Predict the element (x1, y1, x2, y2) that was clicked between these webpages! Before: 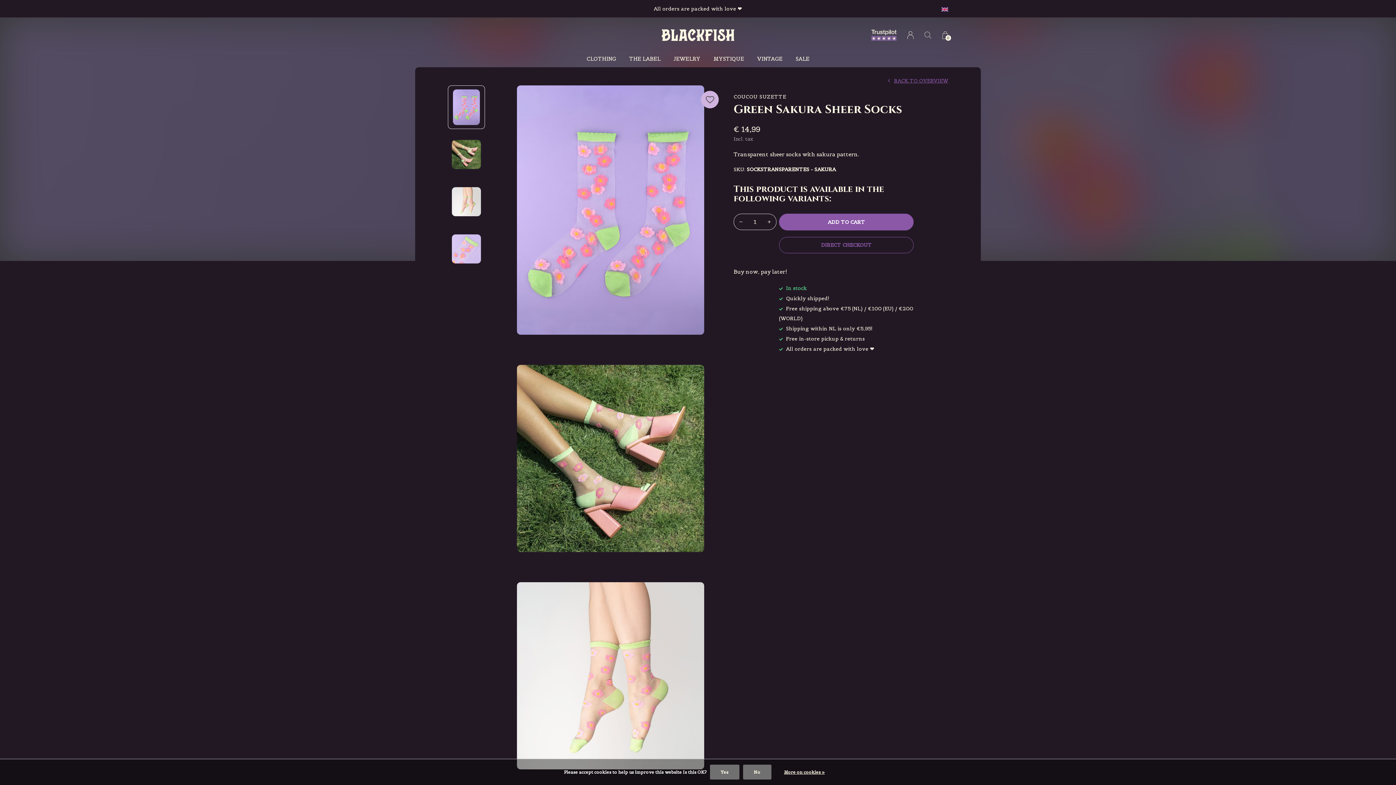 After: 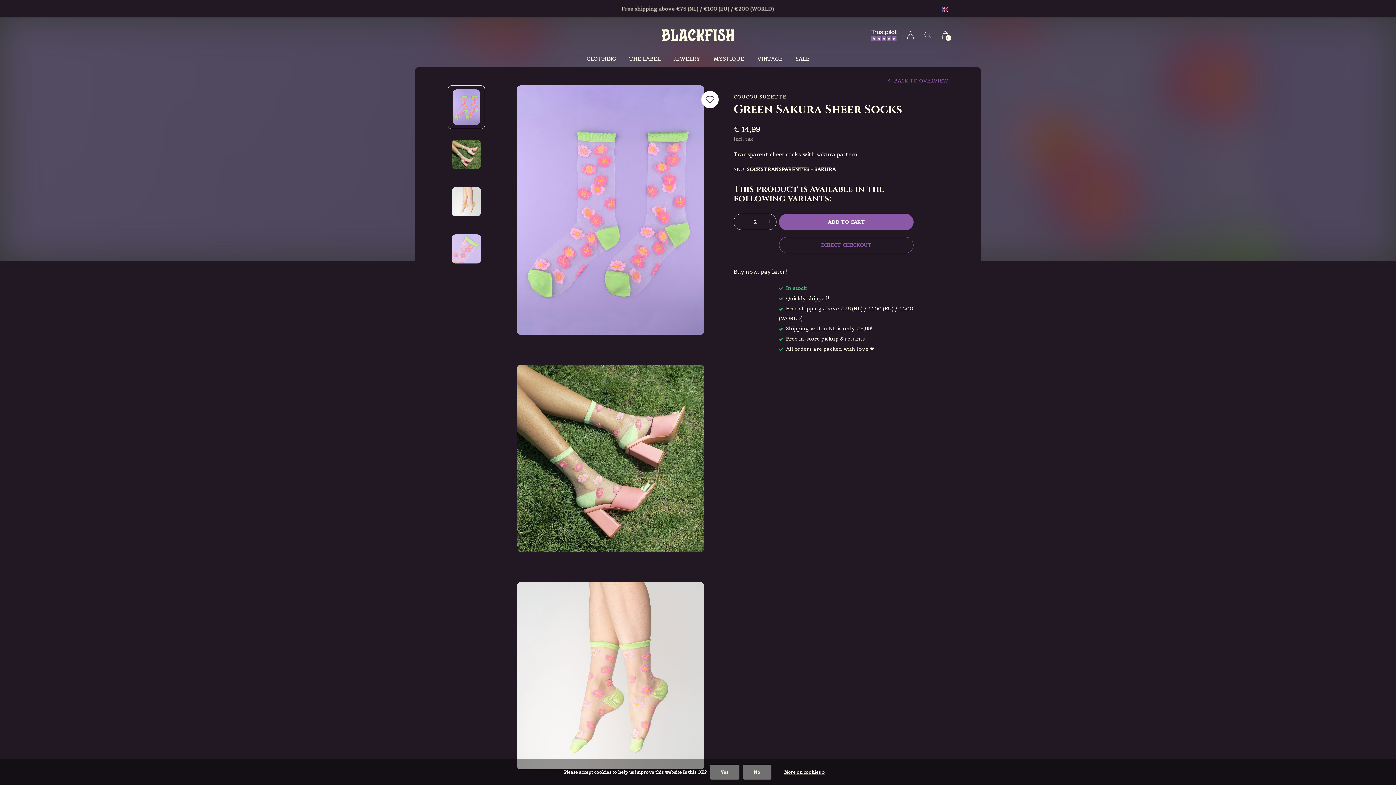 Action: bbox: (762, 213, 776, 230) label: +